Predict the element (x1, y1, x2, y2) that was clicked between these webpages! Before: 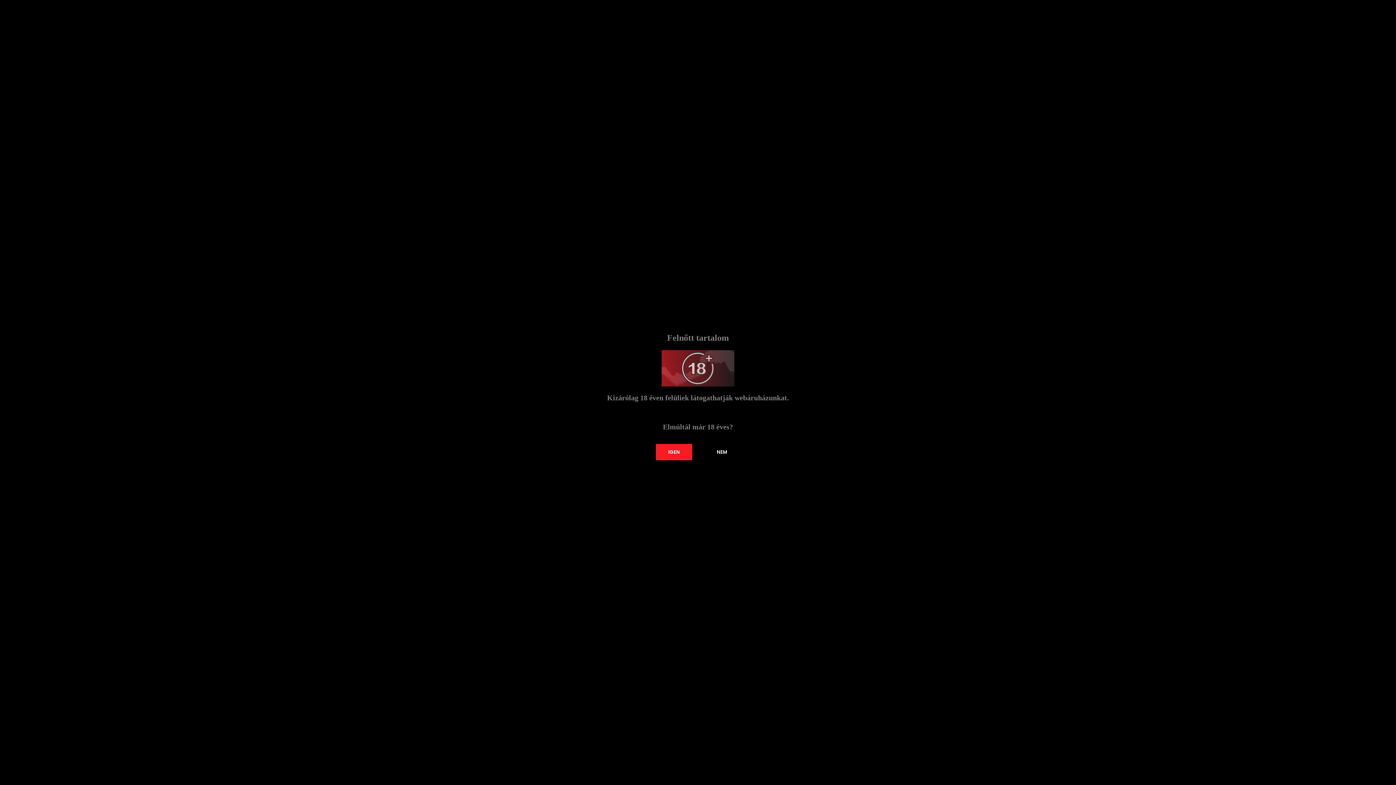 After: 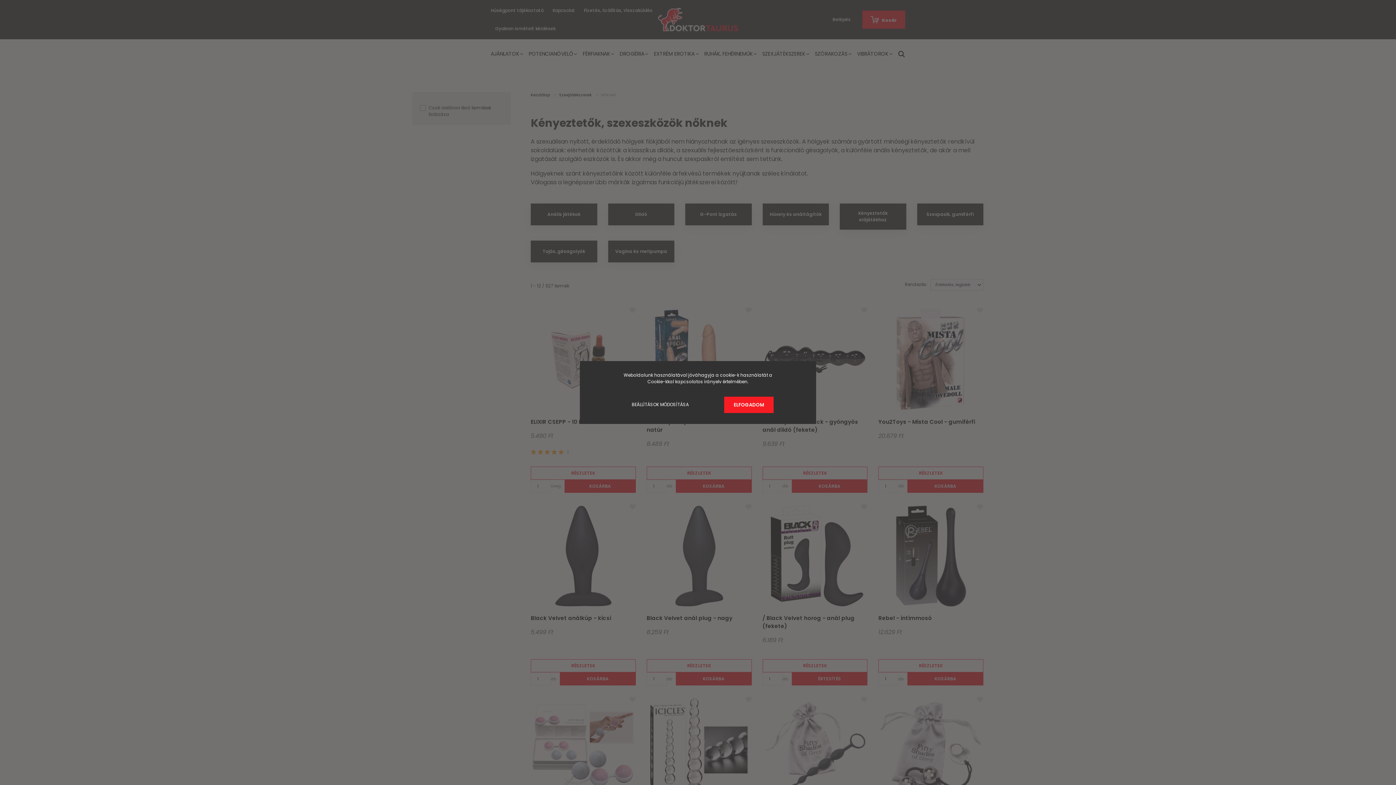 Action: bbox: (656, 444, 692, 460) label: IGEN